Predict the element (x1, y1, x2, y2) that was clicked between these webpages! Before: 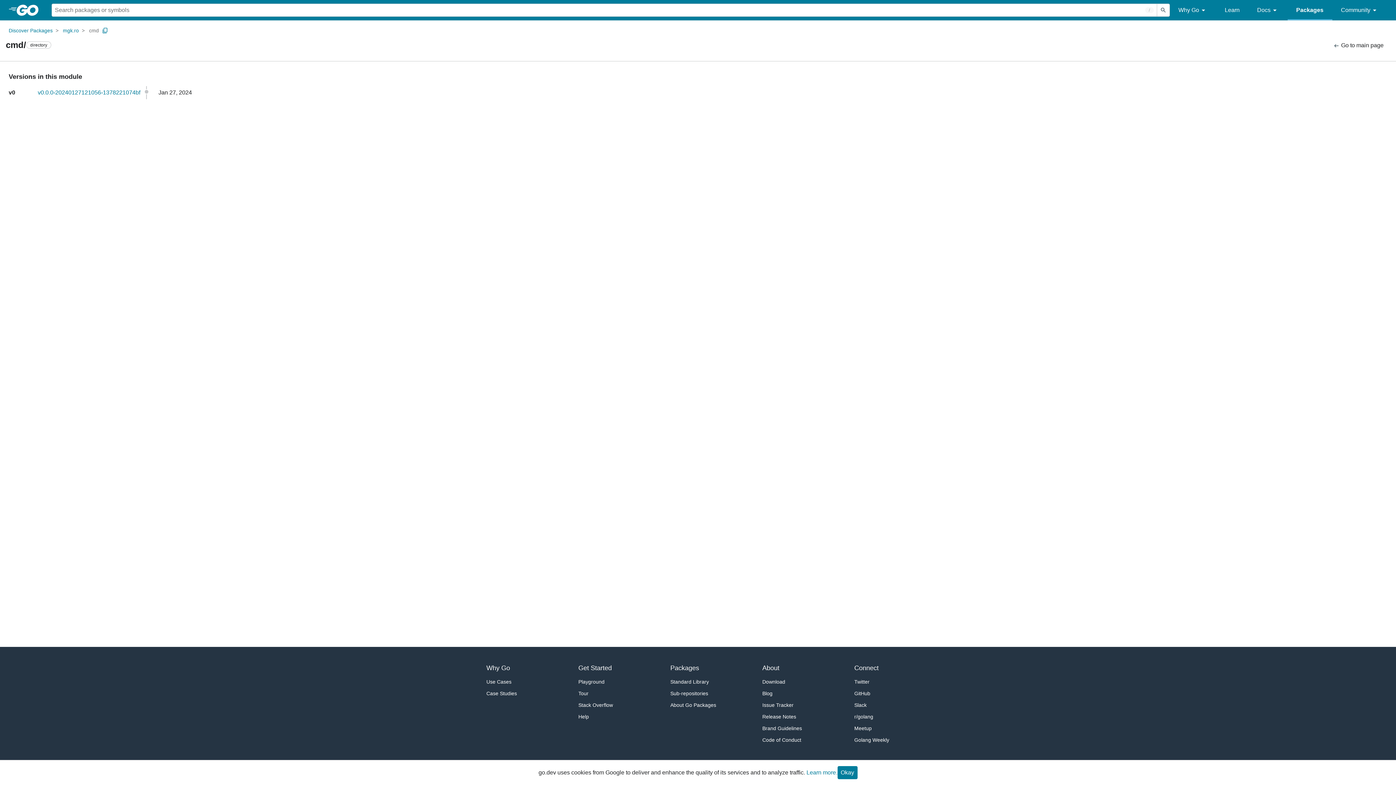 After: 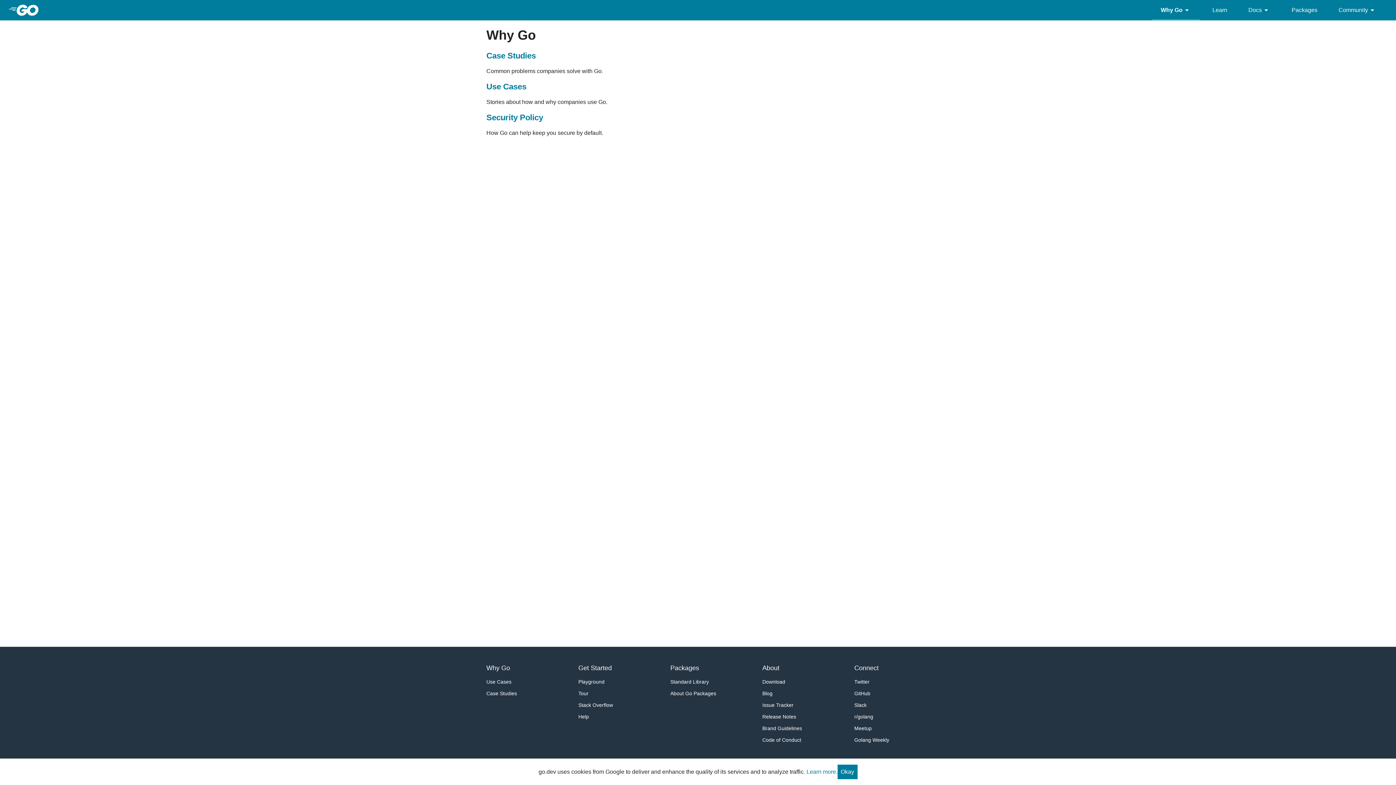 Action: label: Use Cases bbox: (486, 676, 541, 688)